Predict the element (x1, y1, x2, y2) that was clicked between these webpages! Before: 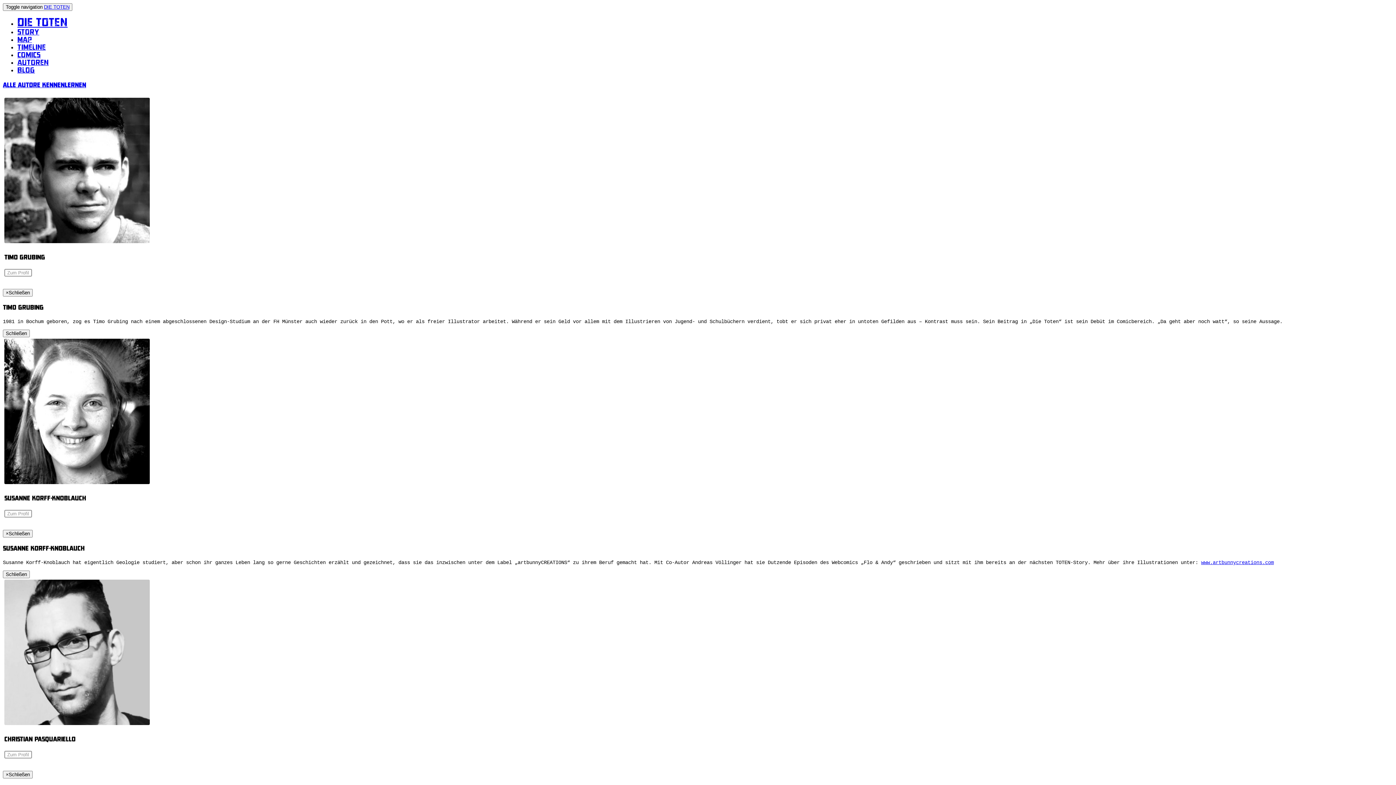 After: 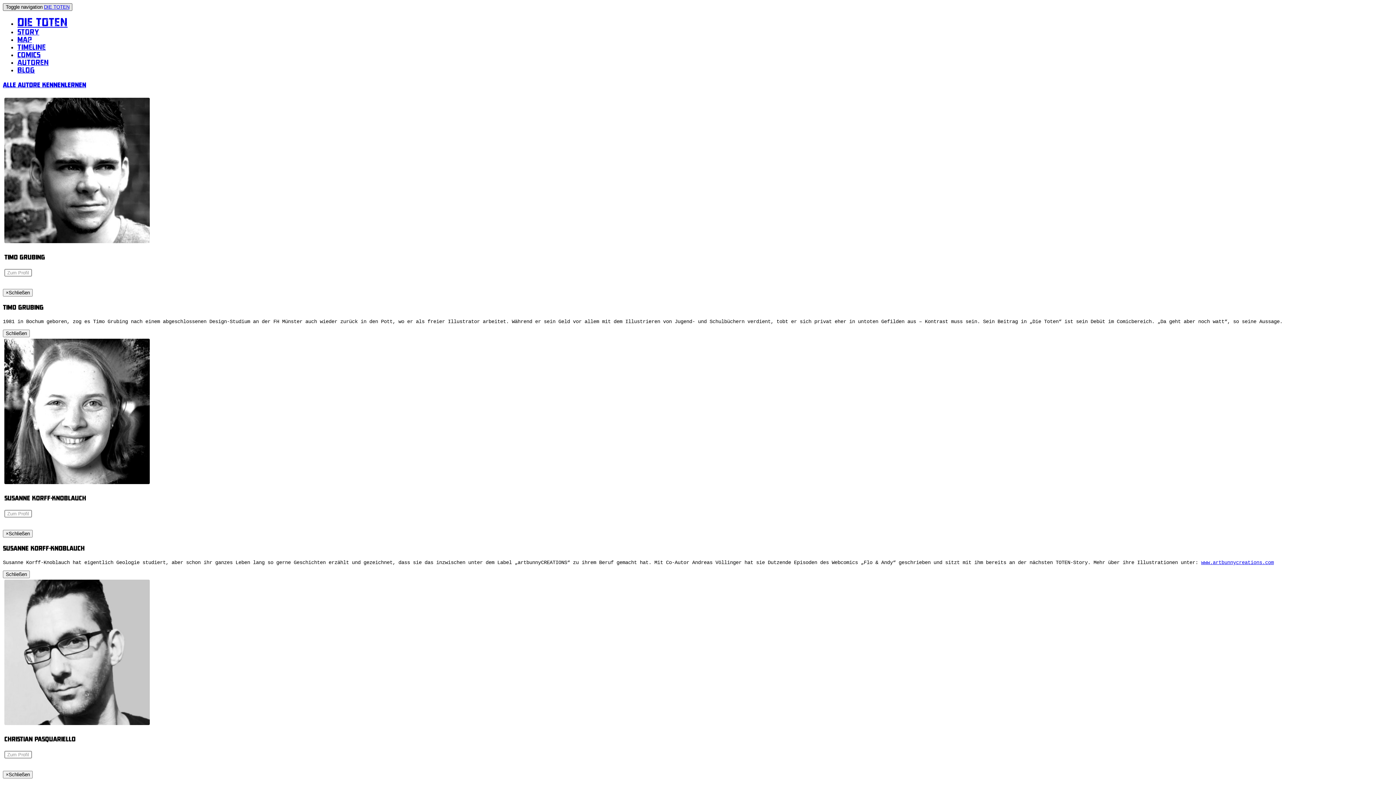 Action: label: Toggle navigation DIE TOTEN bbox: (2, 3, 72, 10)